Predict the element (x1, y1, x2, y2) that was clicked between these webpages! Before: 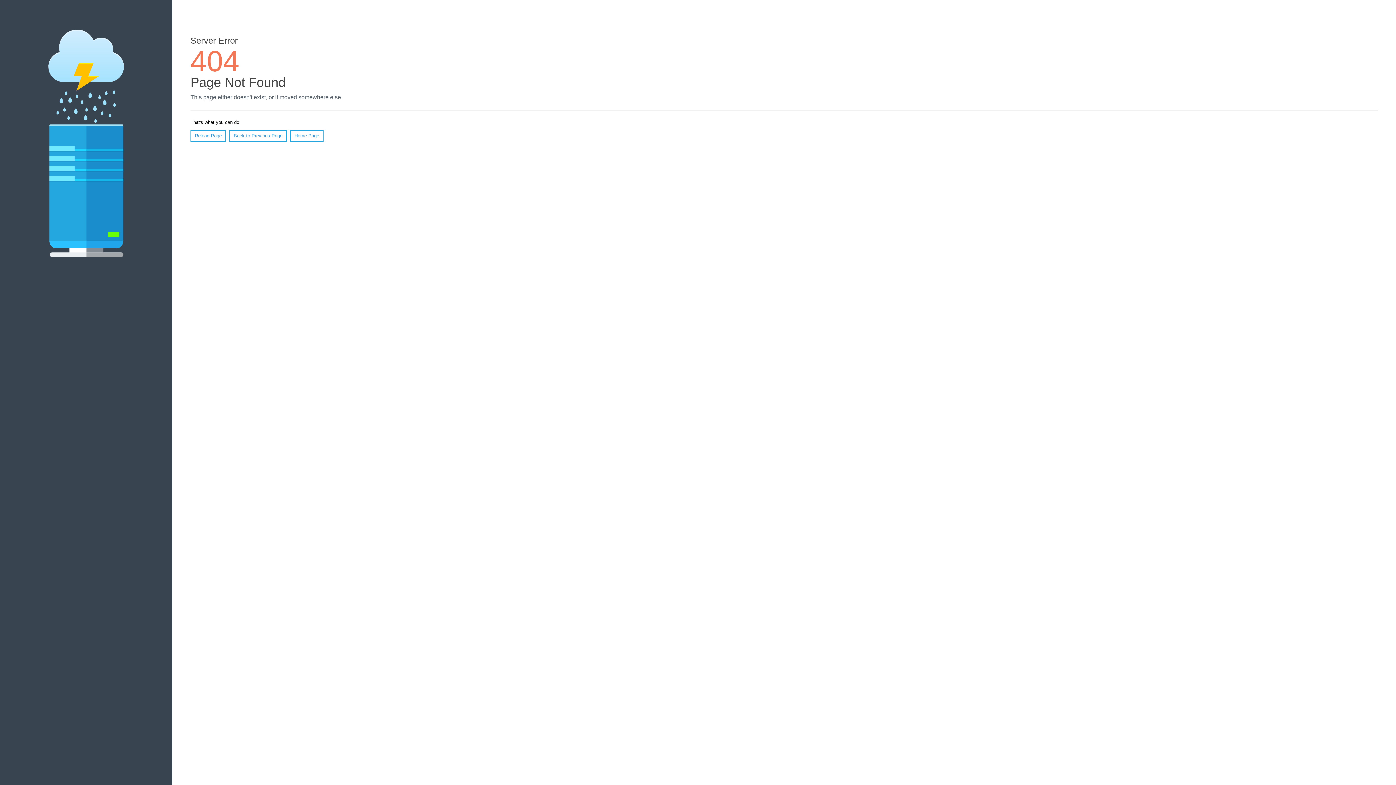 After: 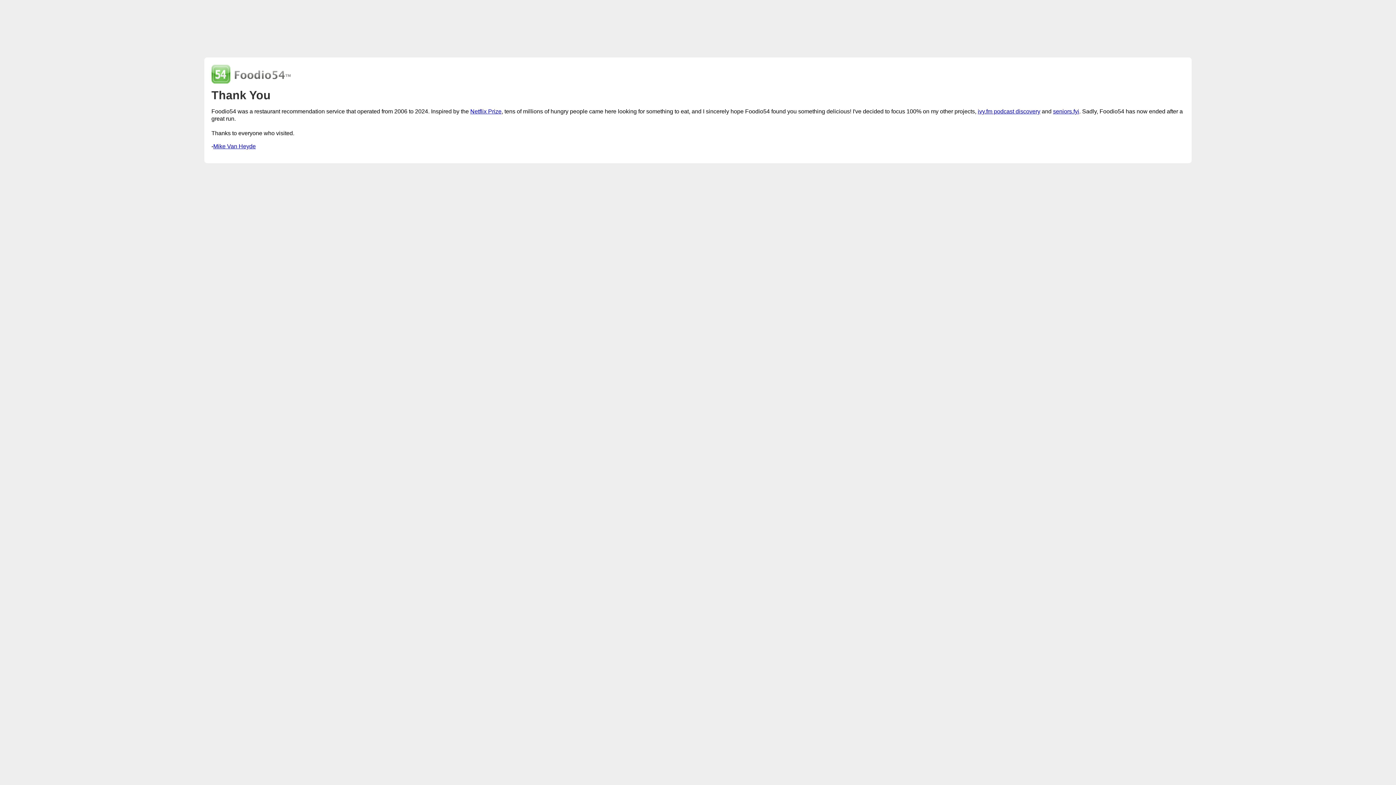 Action: bbox: (290, 130, 323, 141) label: Home Page